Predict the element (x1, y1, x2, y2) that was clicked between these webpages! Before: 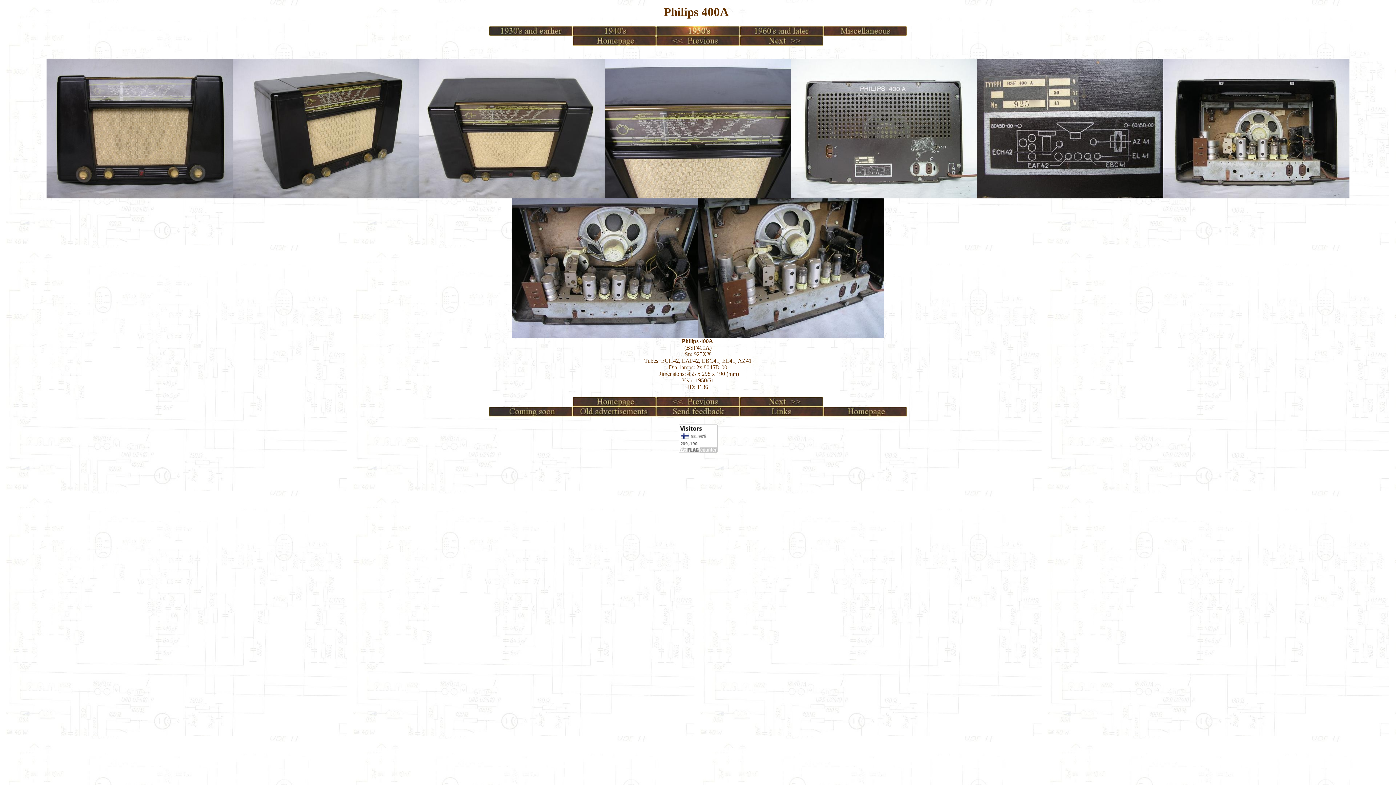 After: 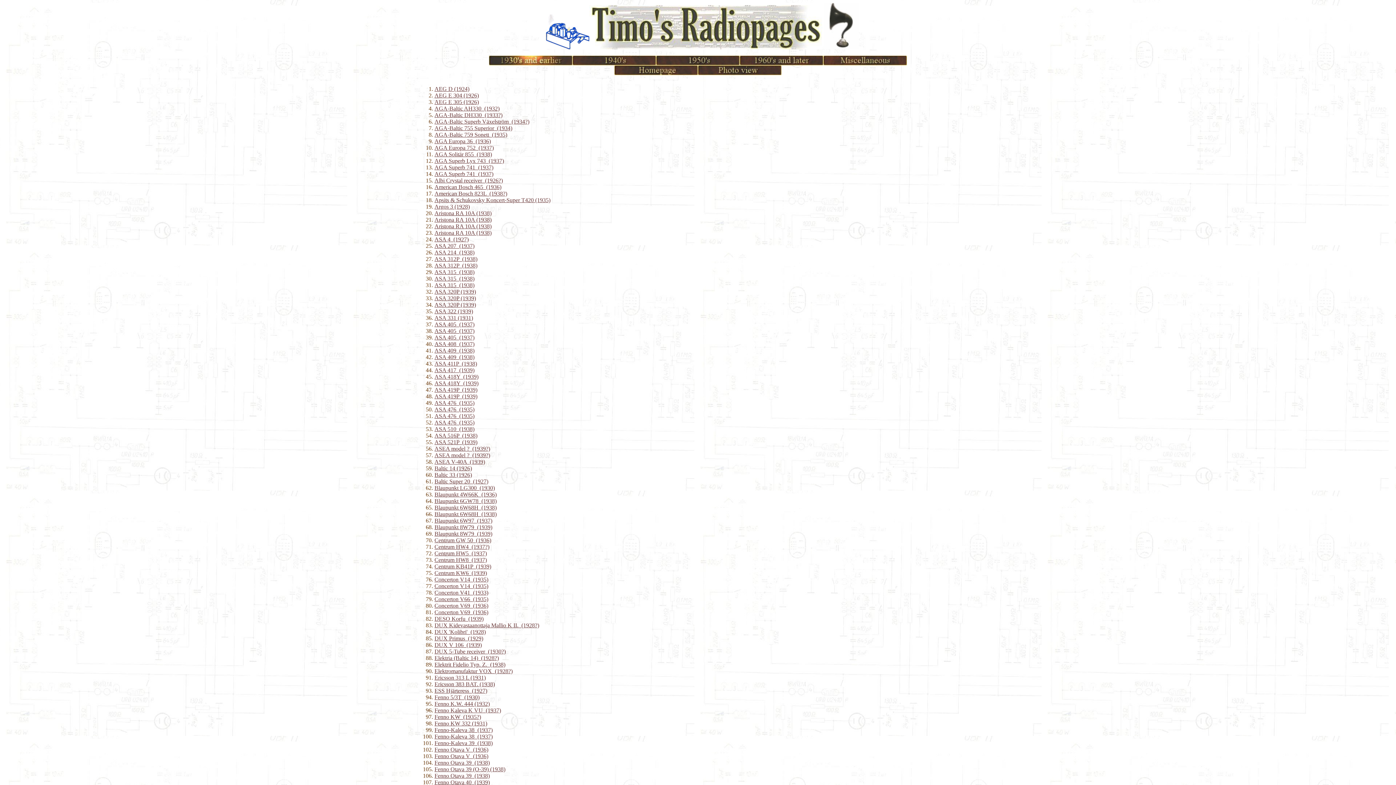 Action: bbox: (489, 30, 572, 37)